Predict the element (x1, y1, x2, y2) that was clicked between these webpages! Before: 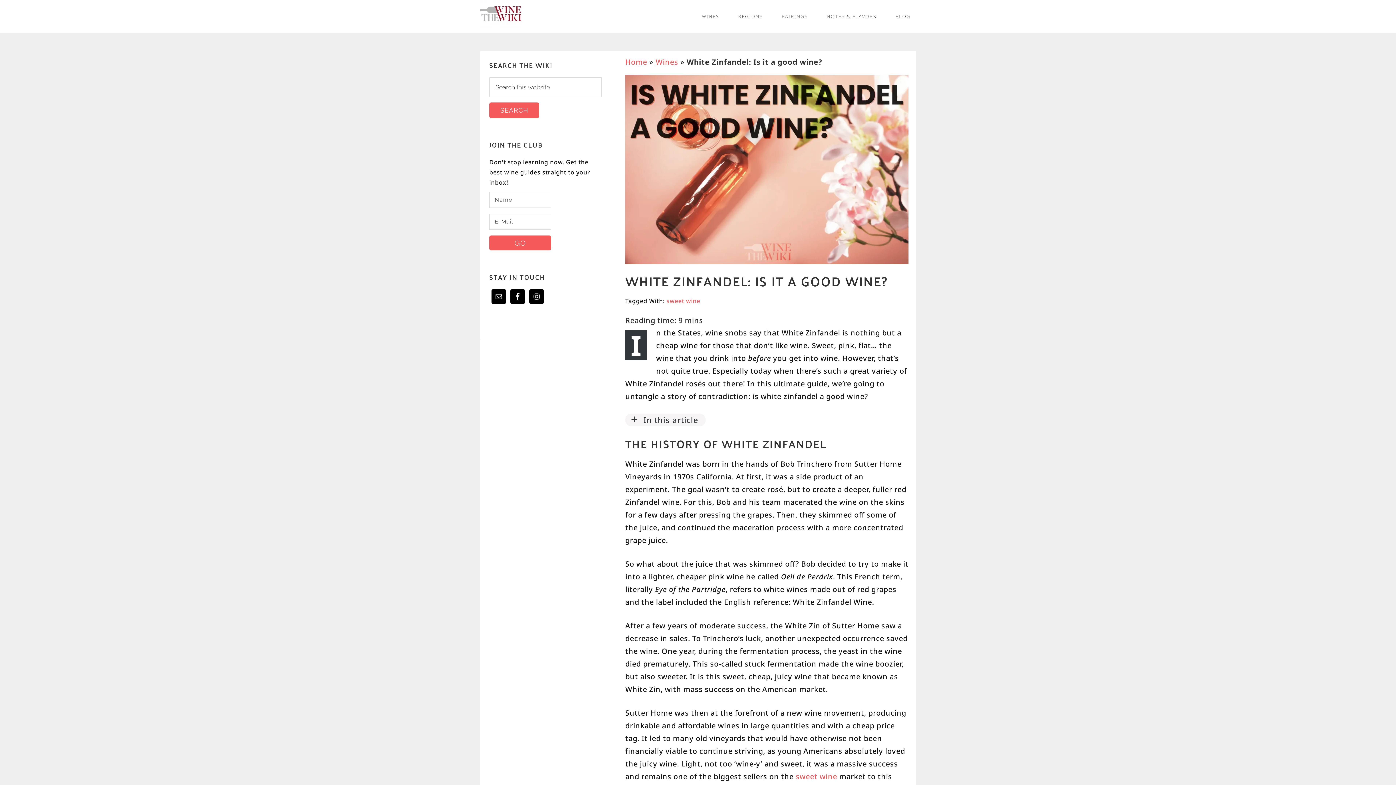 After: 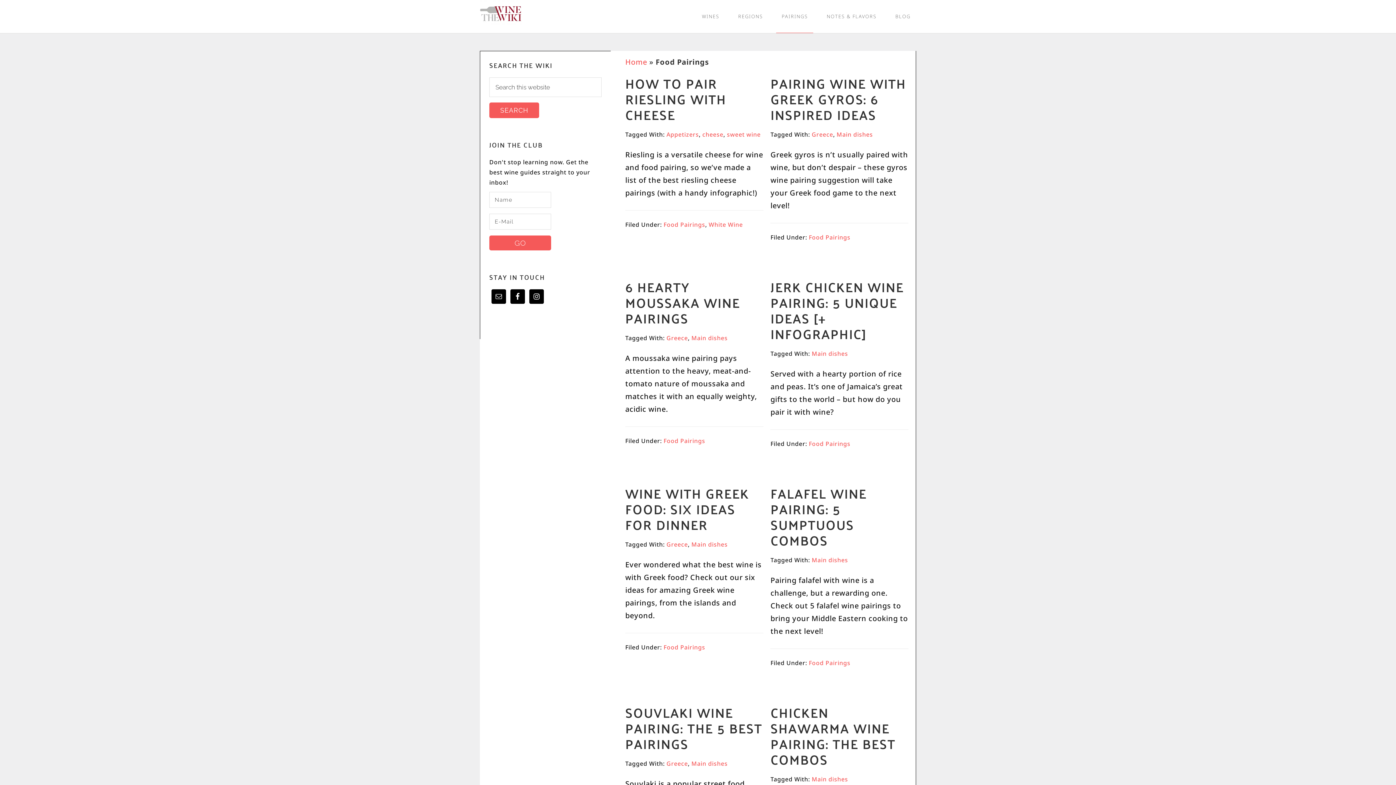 Action: bbox: (776, 0, 813, 32) label: PAIRINGS